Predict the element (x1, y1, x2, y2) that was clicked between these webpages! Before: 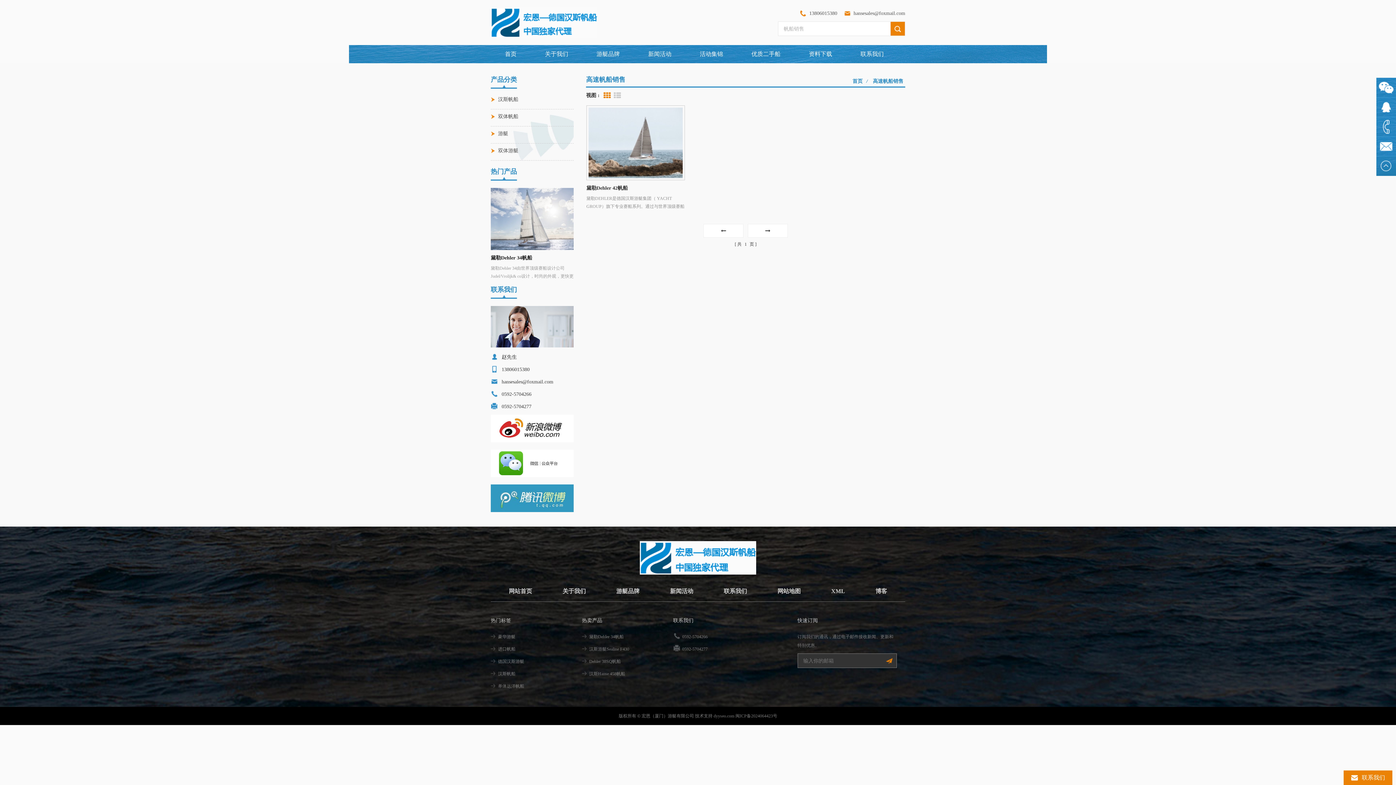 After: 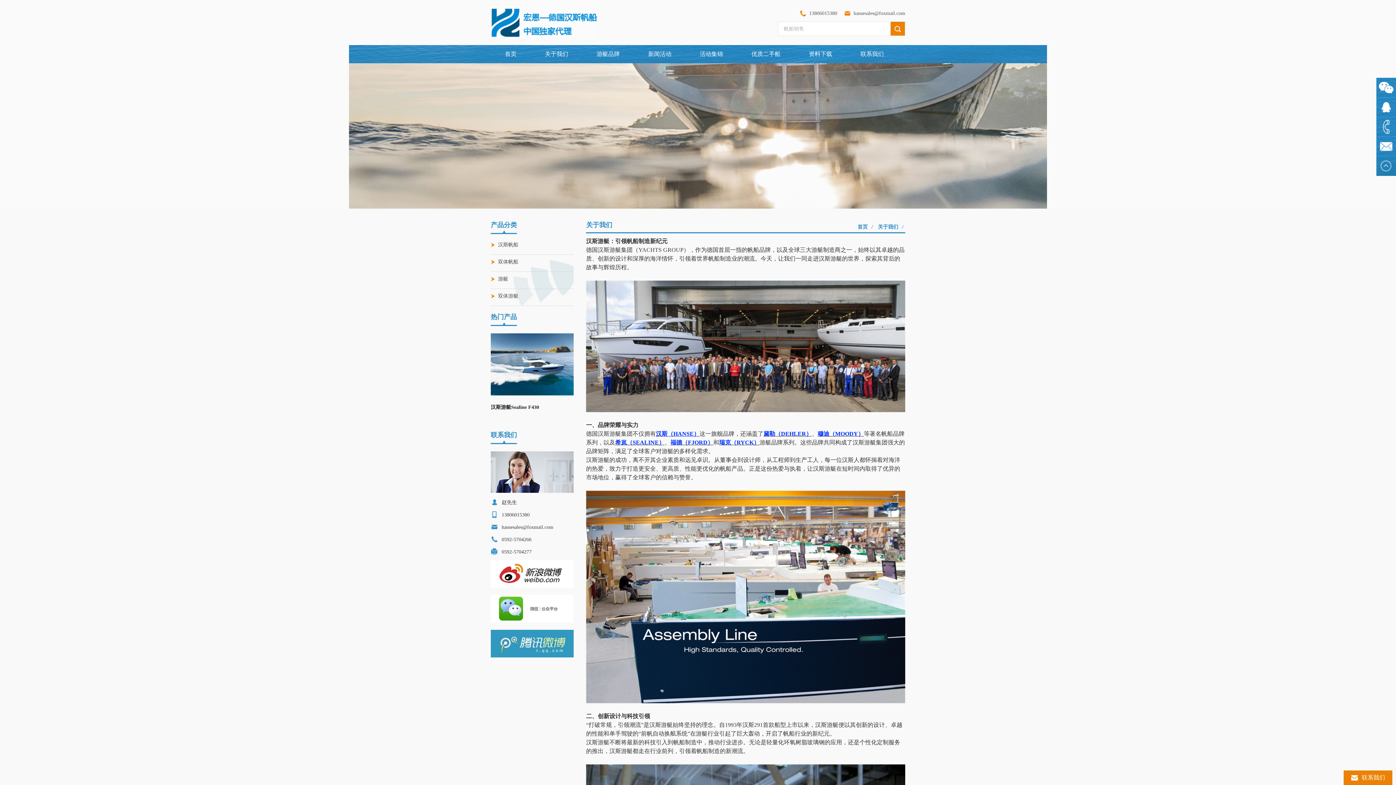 Action: label: 关于我们 bbox: (532, 62, 613, 62)